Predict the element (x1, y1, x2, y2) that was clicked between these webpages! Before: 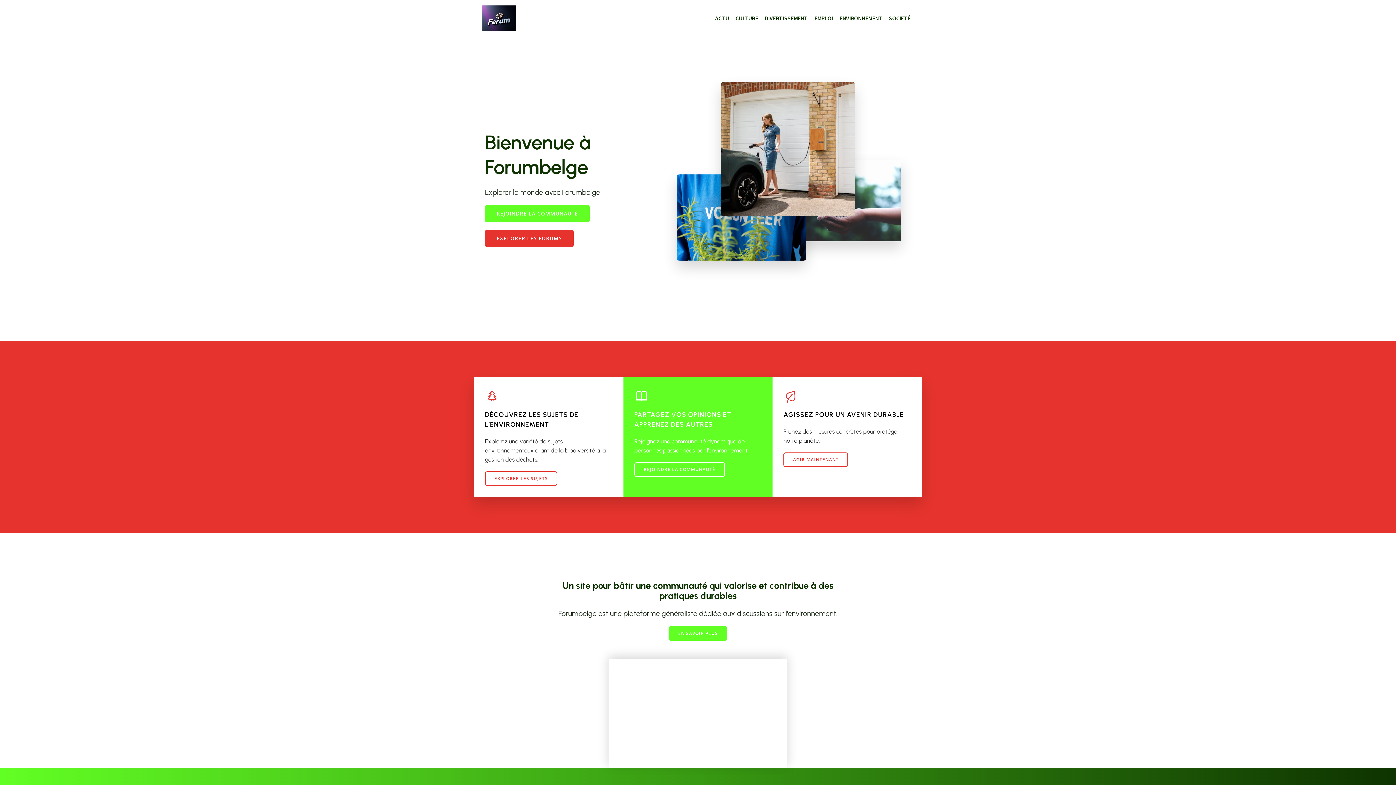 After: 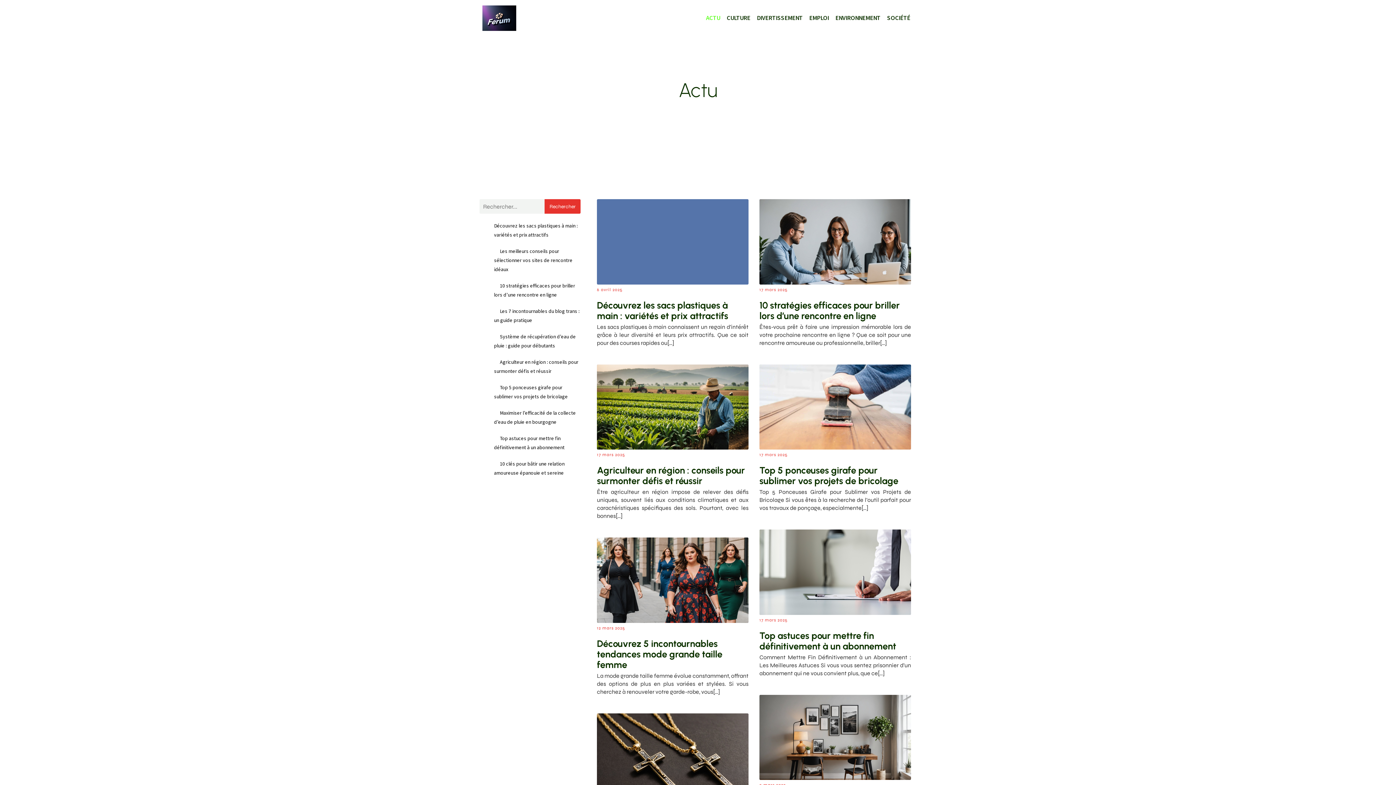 Action: bbox: (712, 10, 732, 26) label: ACTU